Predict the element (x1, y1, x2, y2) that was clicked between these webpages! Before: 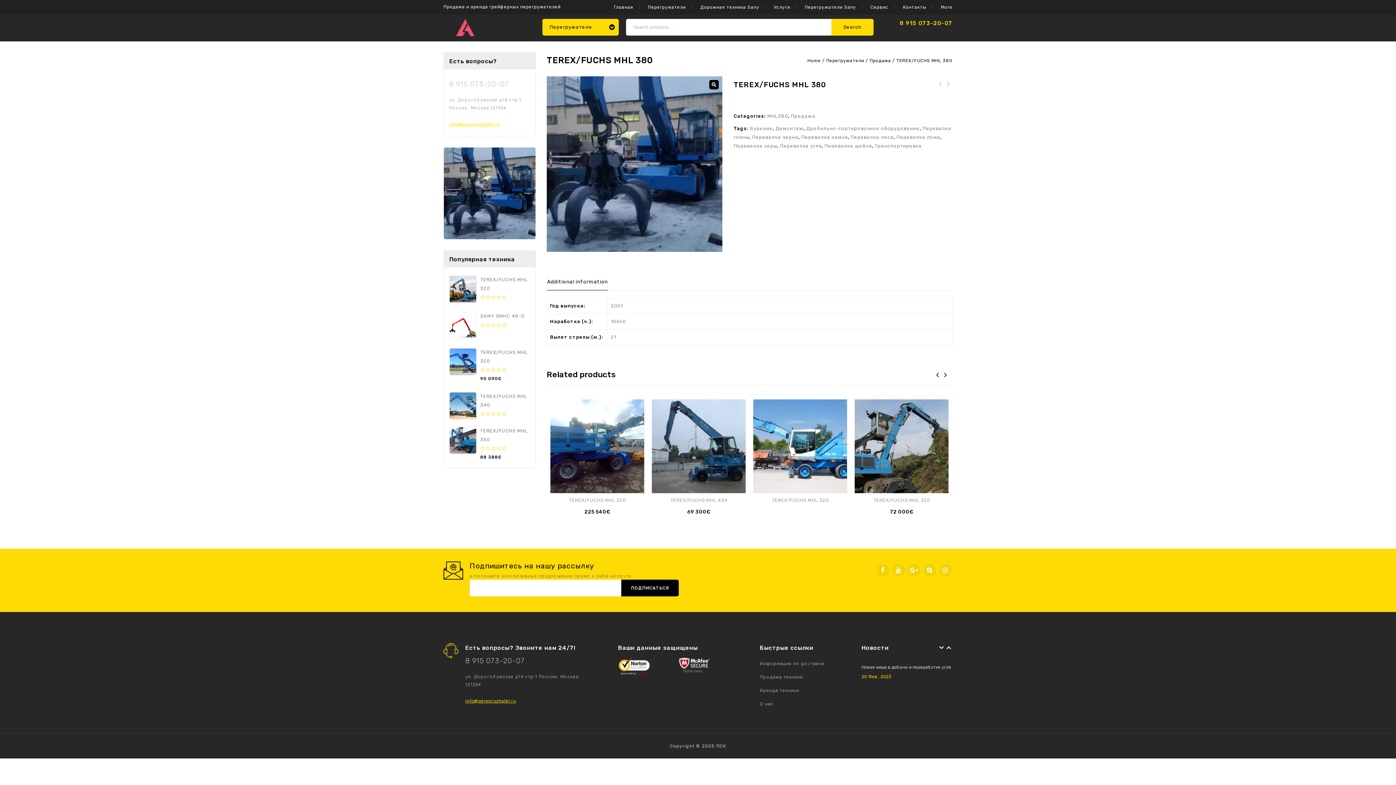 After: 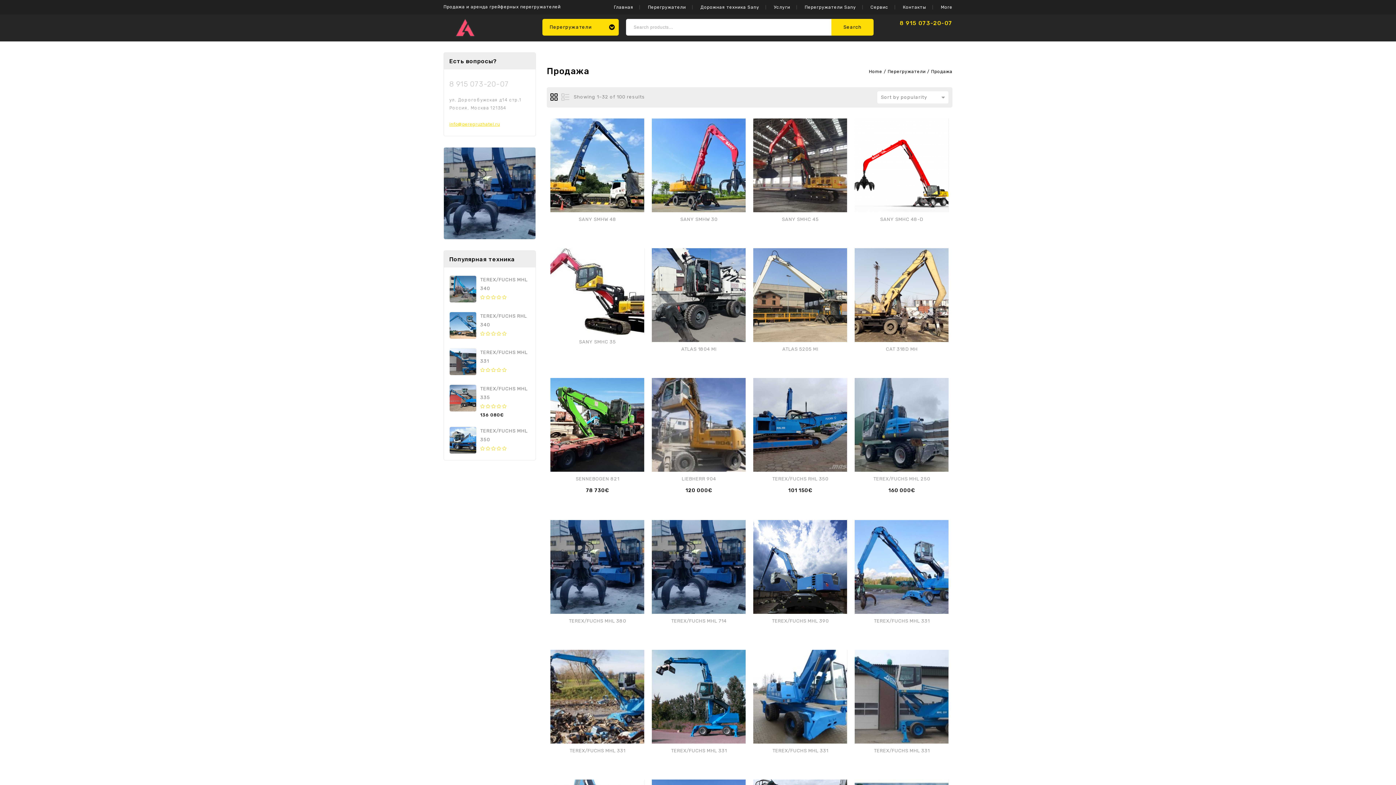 Action: label: Продажа bbox: (869, 58, 891, 63)